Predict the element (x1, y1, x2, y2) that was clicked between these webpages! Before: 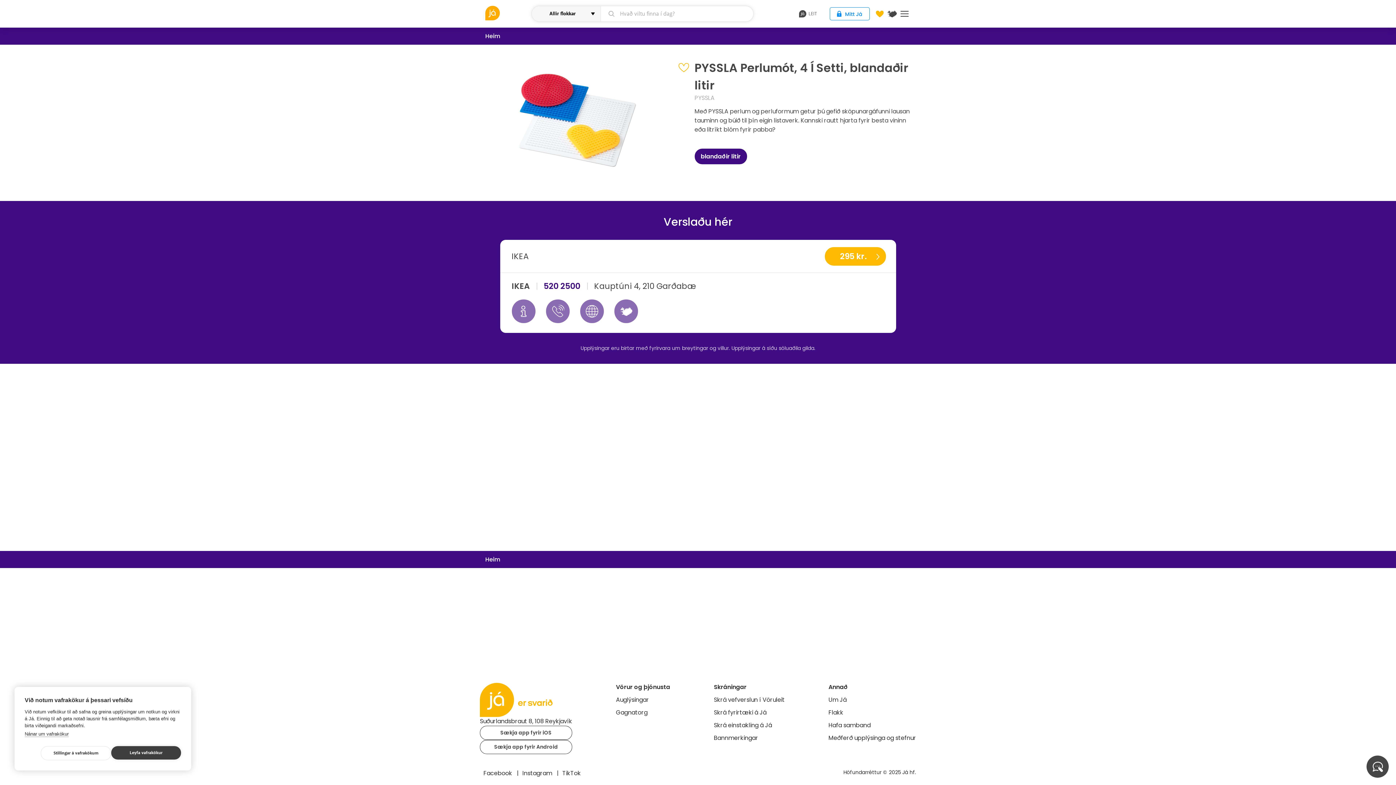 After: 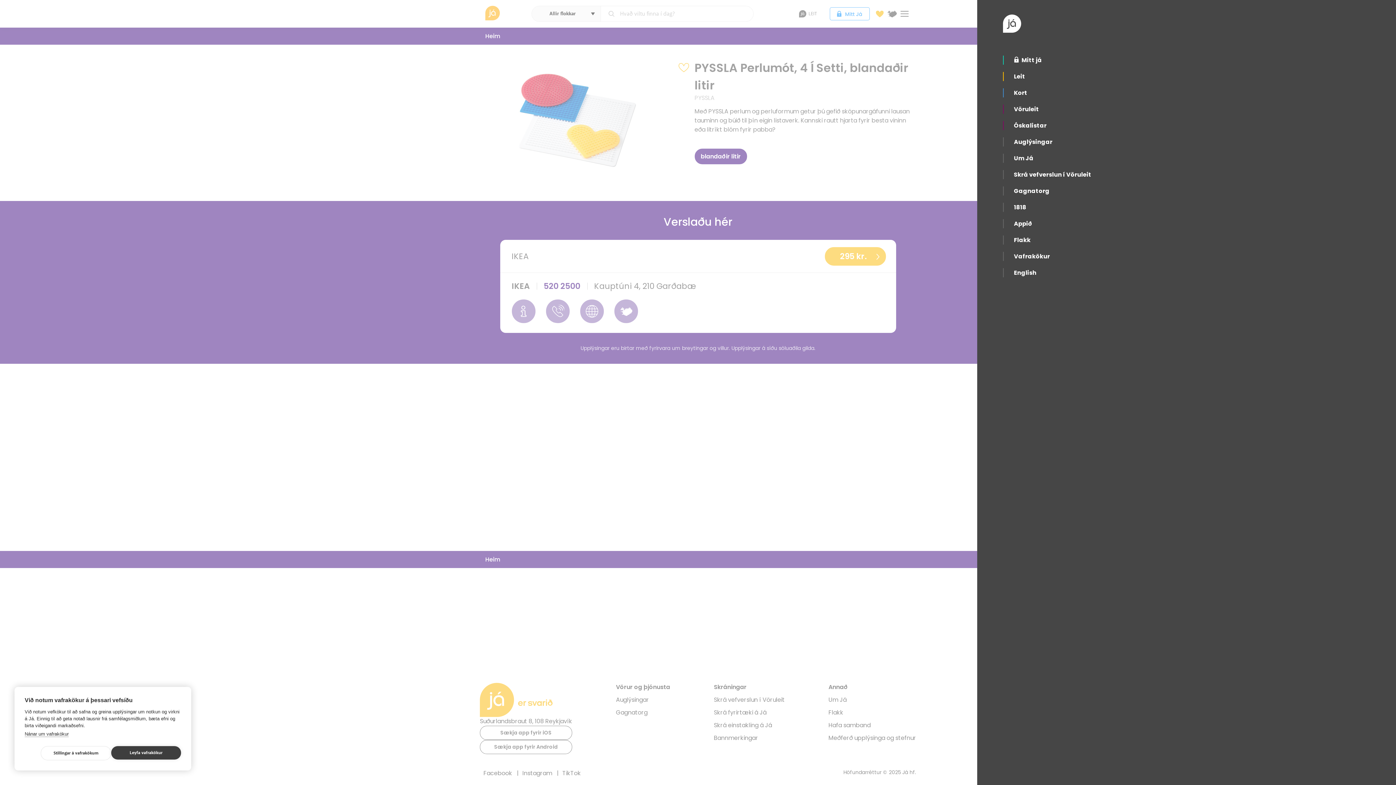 Action: label: Menu bbox: (900, 10, 909, 17)